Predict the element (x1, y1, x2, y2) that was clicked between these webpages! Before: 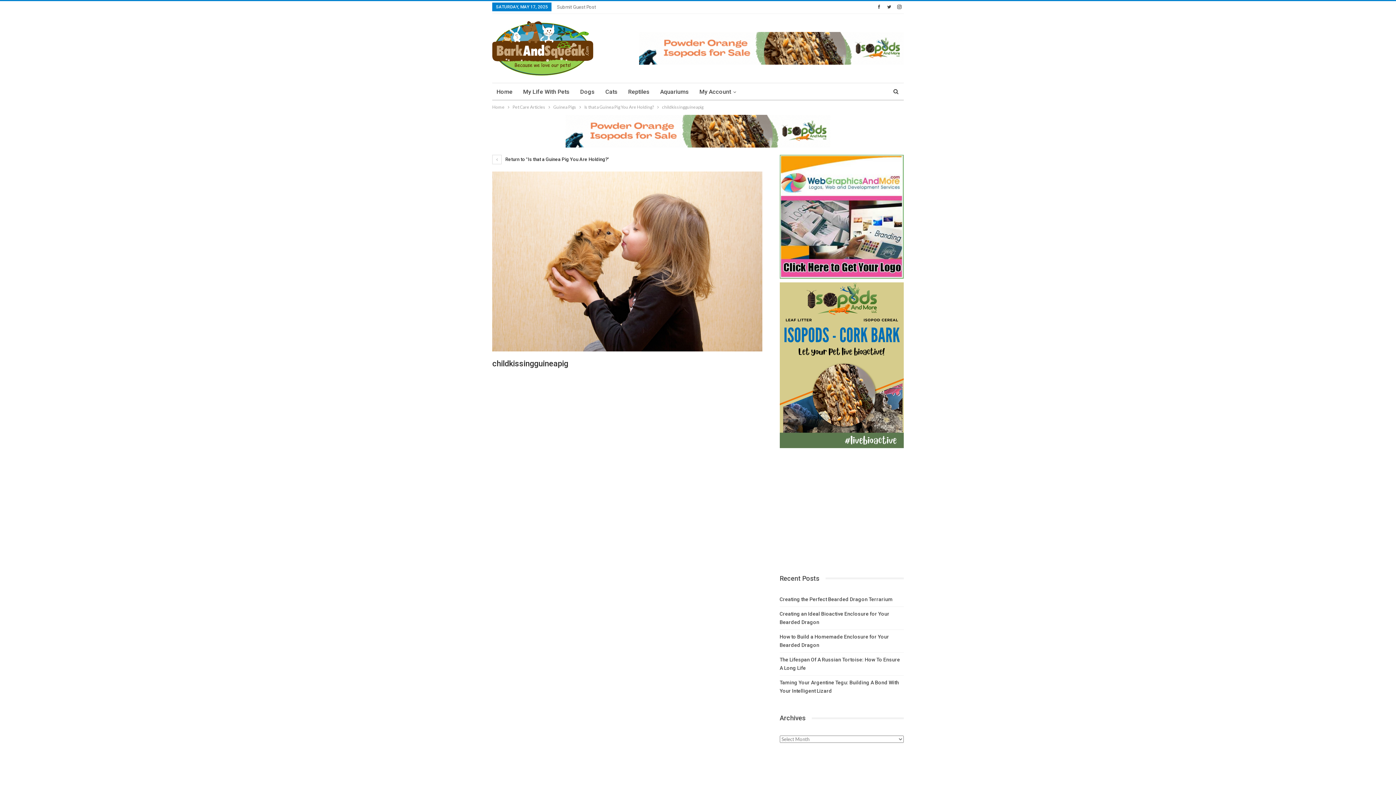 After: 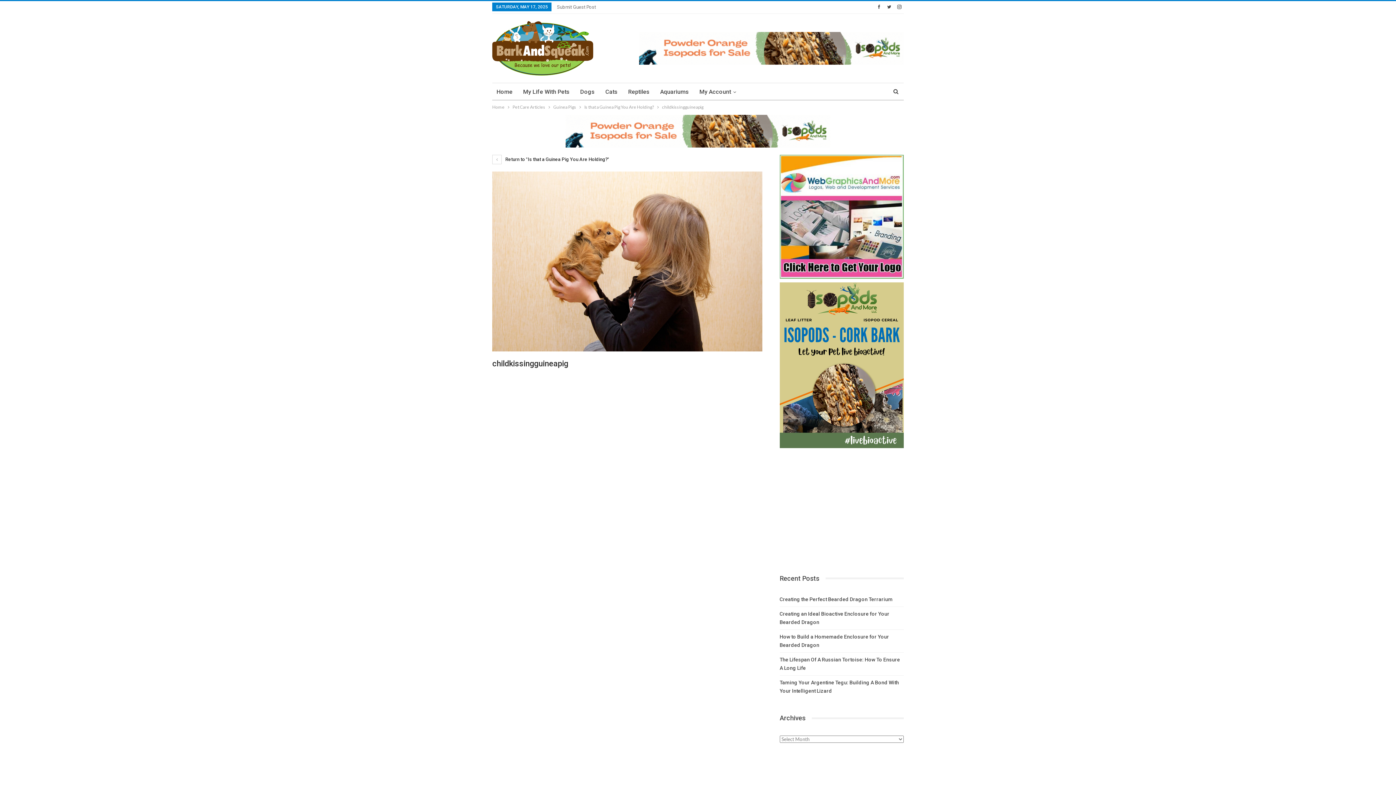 Action: bbox: (895, 3, 904, 9)